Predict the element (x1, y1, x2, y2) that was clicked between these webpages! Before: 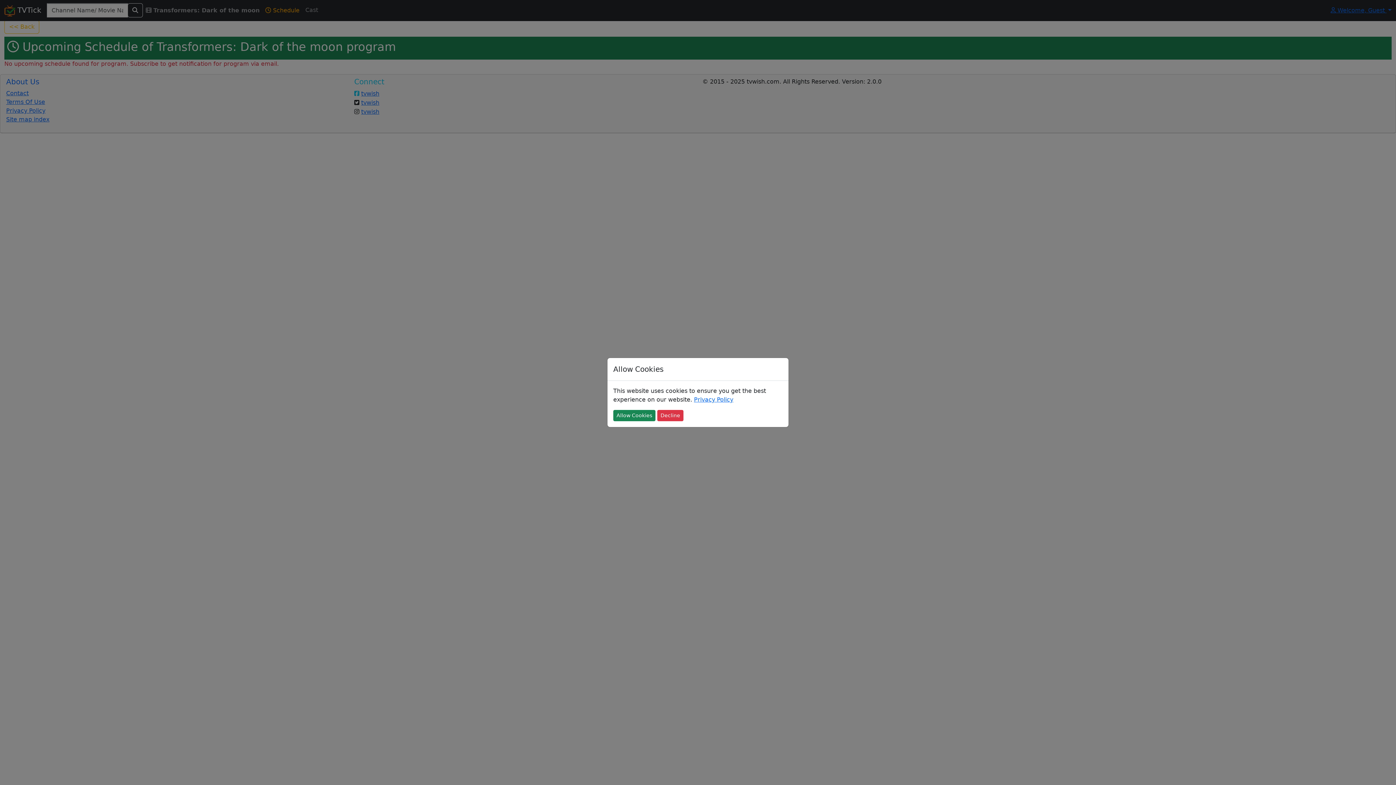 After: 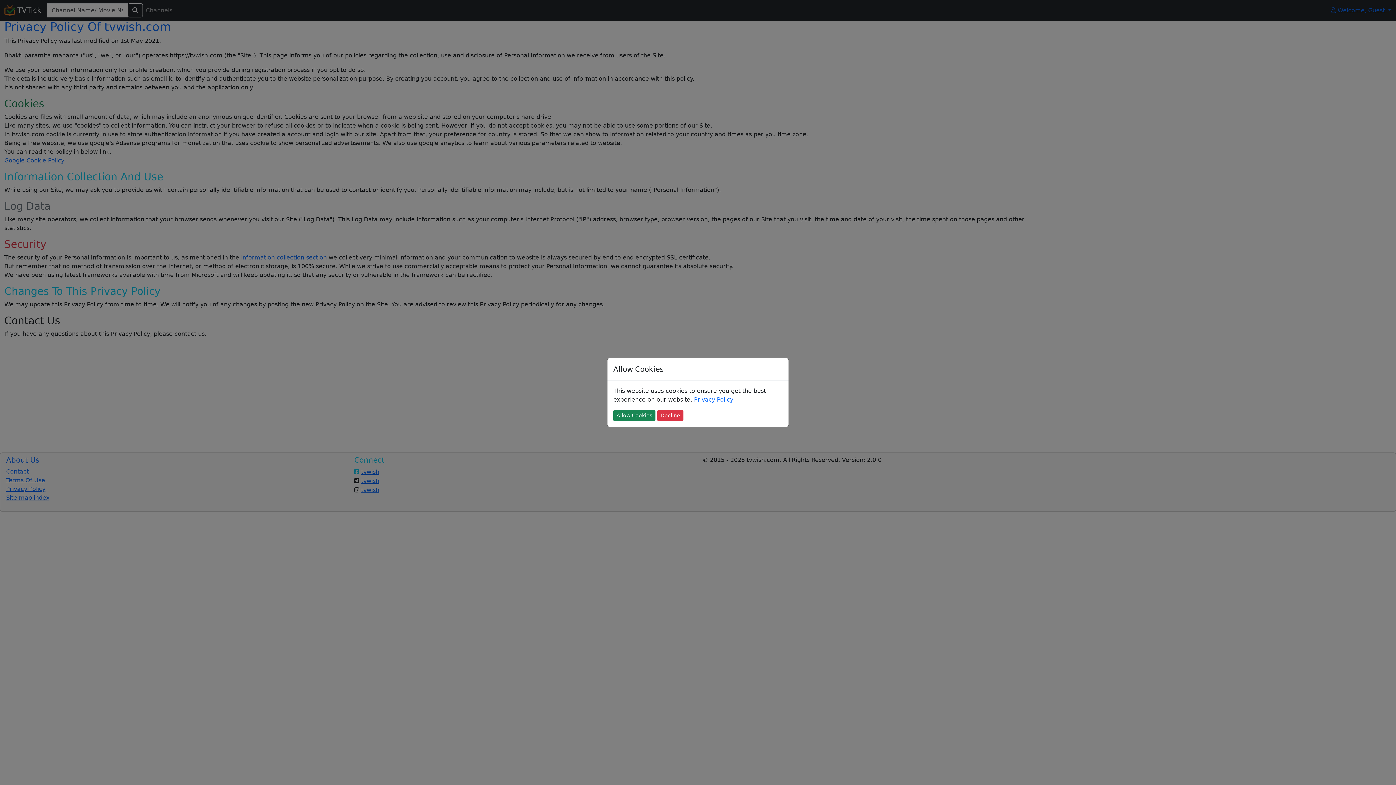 Action: label: Privacy Policy bbox: (694, 396, 733, 403)